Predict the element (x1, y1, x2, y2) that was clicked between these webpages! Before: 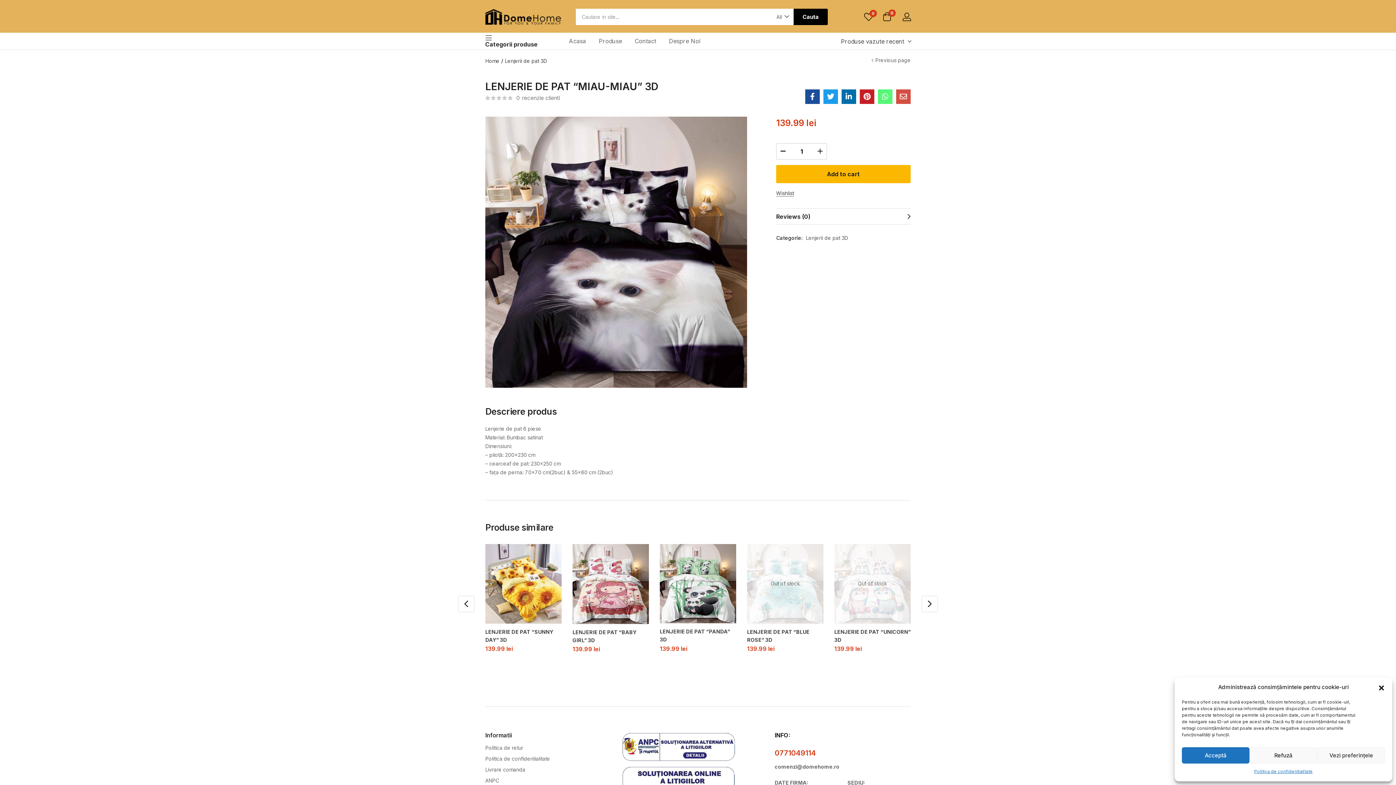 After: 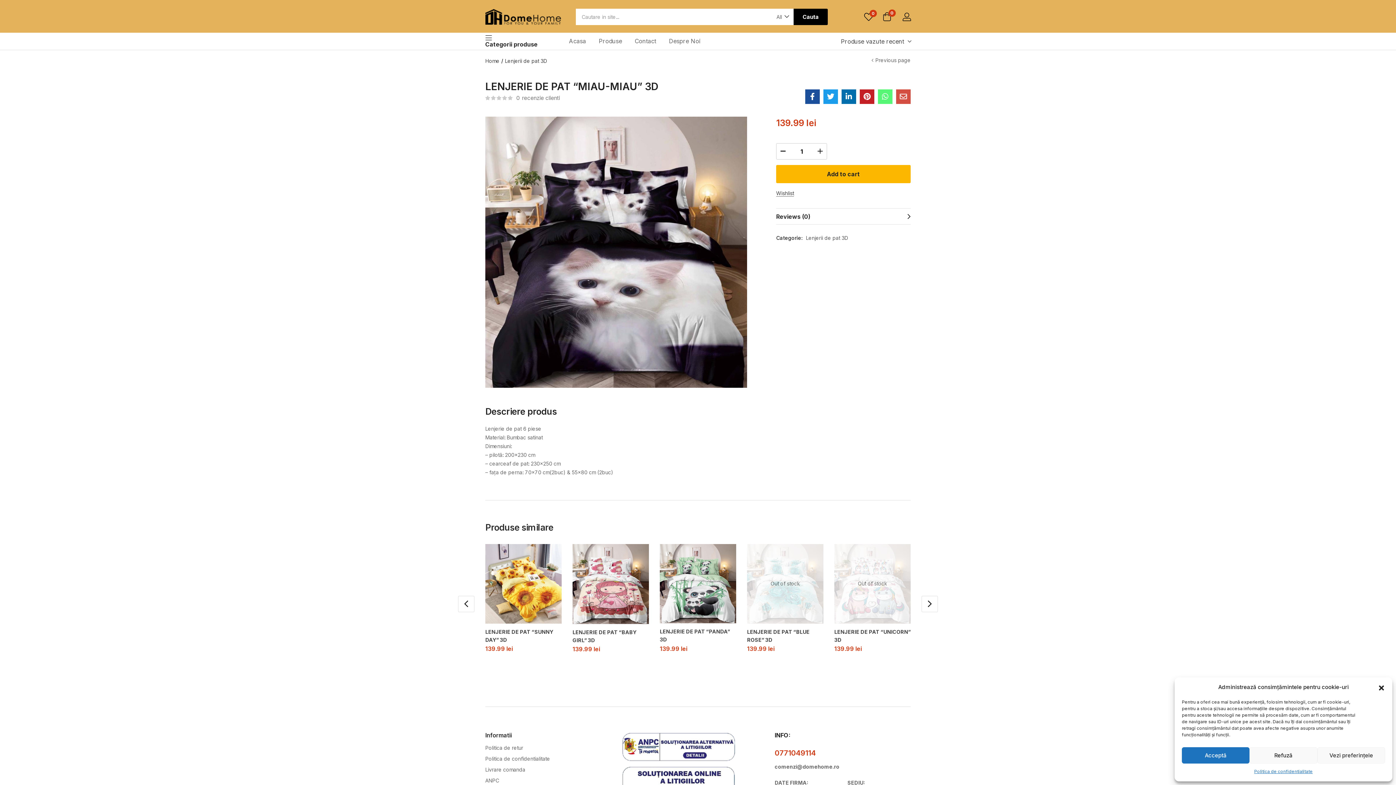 Action: bbox: (896, 89, 910, 104)